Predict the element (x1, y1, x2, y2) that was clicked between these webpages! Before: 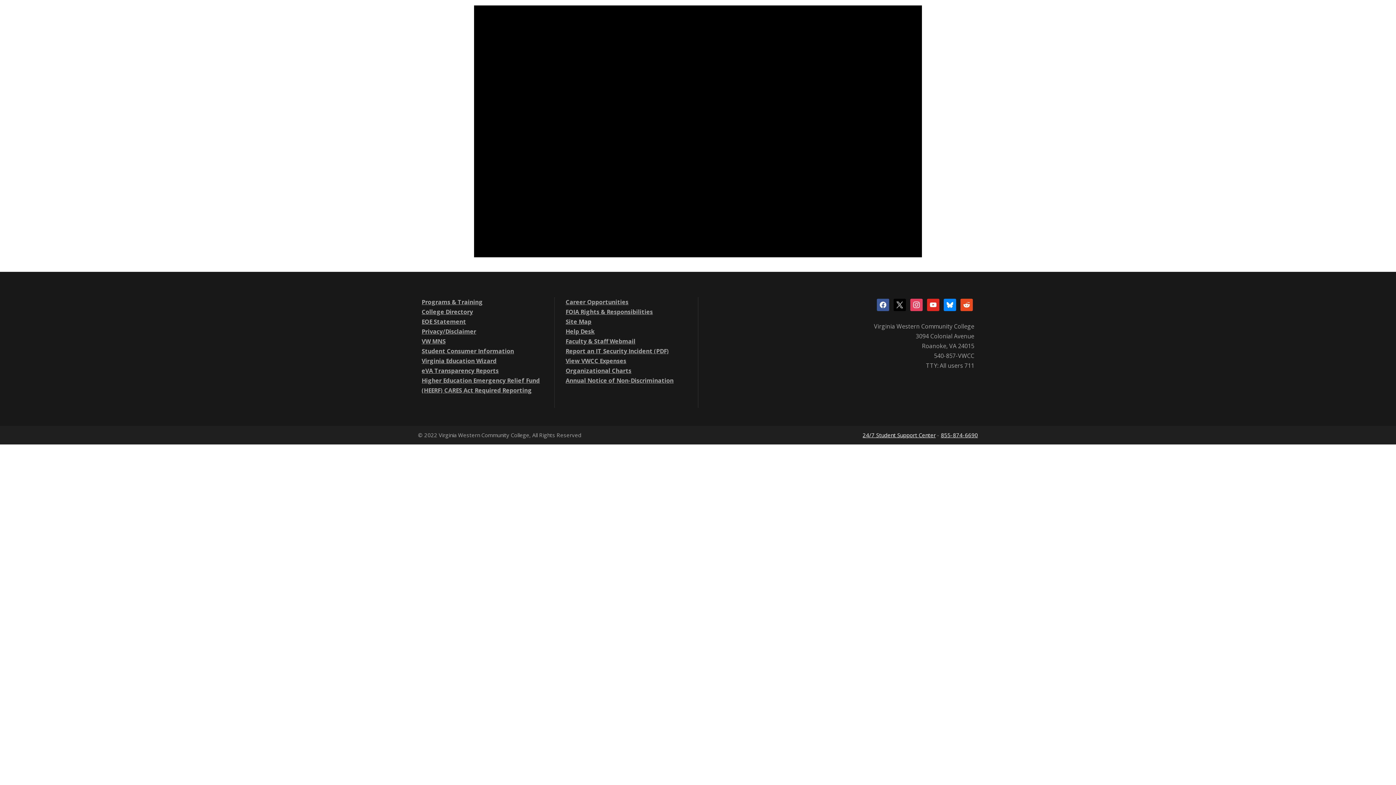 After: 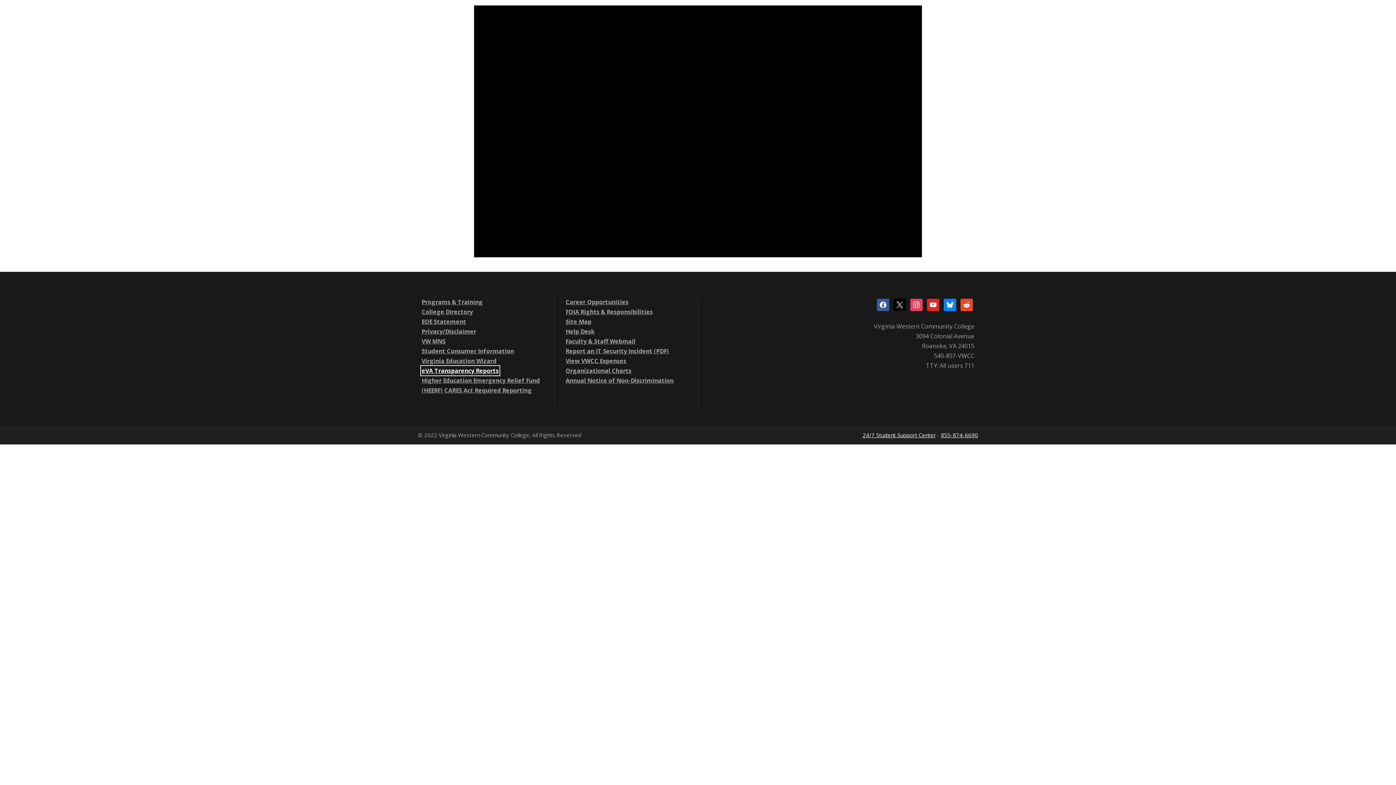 Action: label: eVA Transparency Reports bbox: (421, 366, 498, 374)